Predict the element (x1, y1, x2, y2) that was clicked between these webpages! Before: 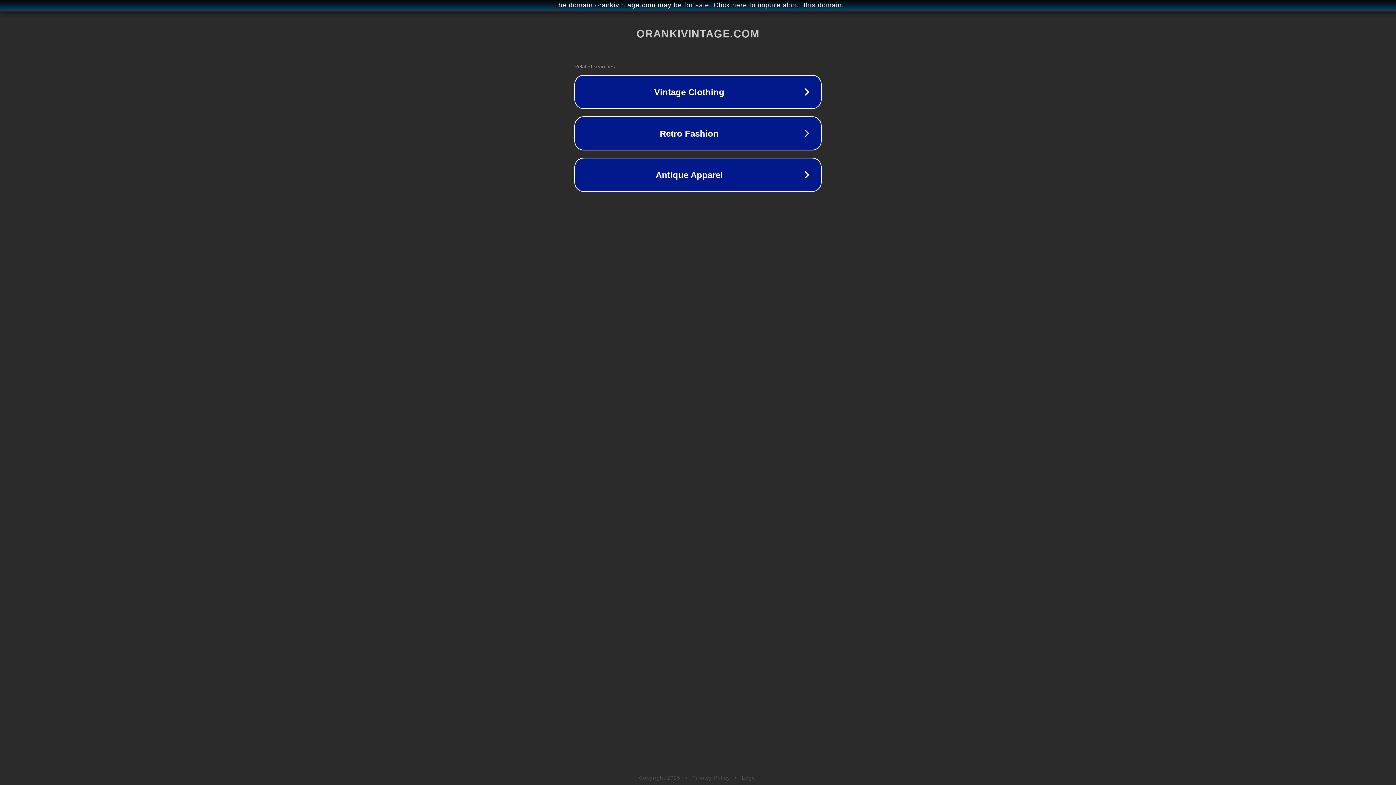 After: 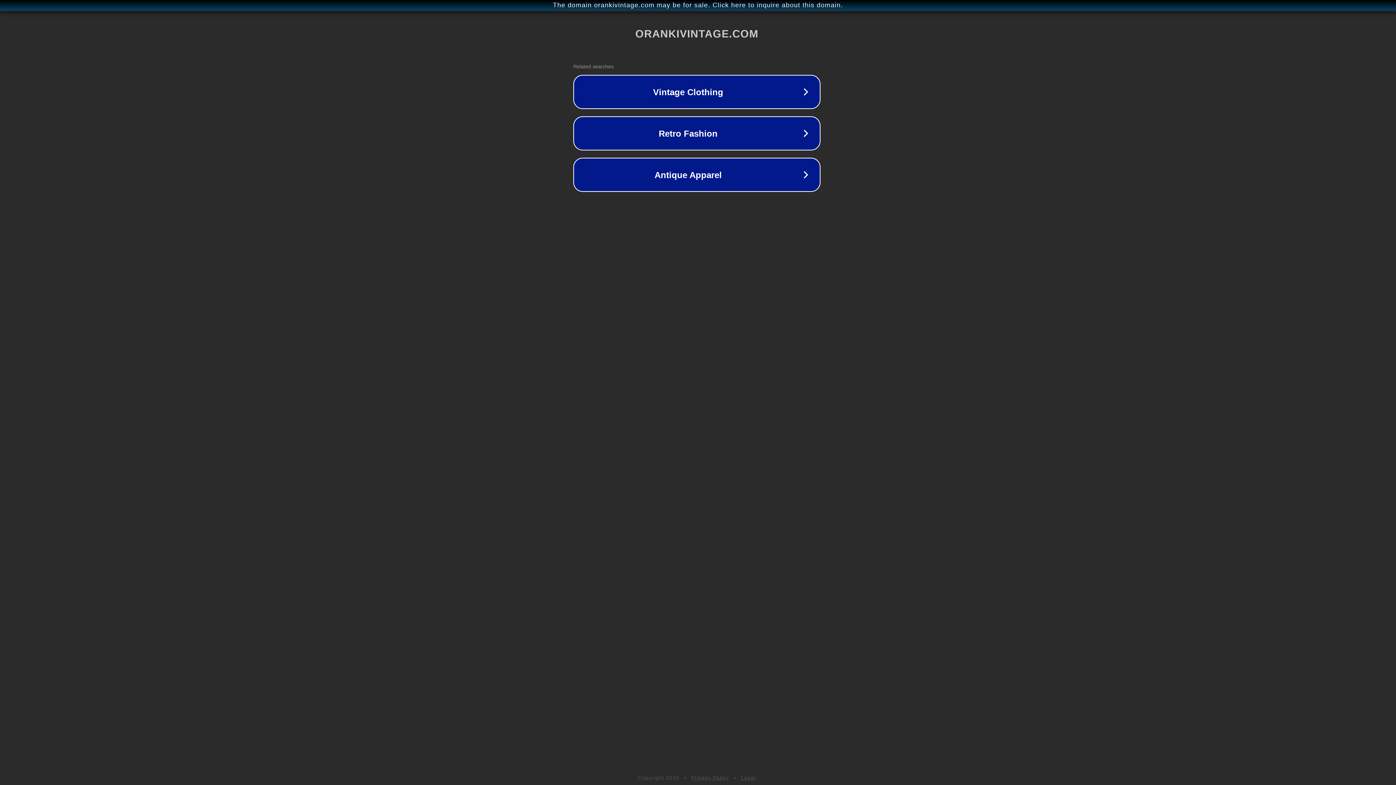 Action: bbox: (1, 1, 1397, 9) label: The domain orankivintage.com may be for sale. Click here to inquire about this domain.